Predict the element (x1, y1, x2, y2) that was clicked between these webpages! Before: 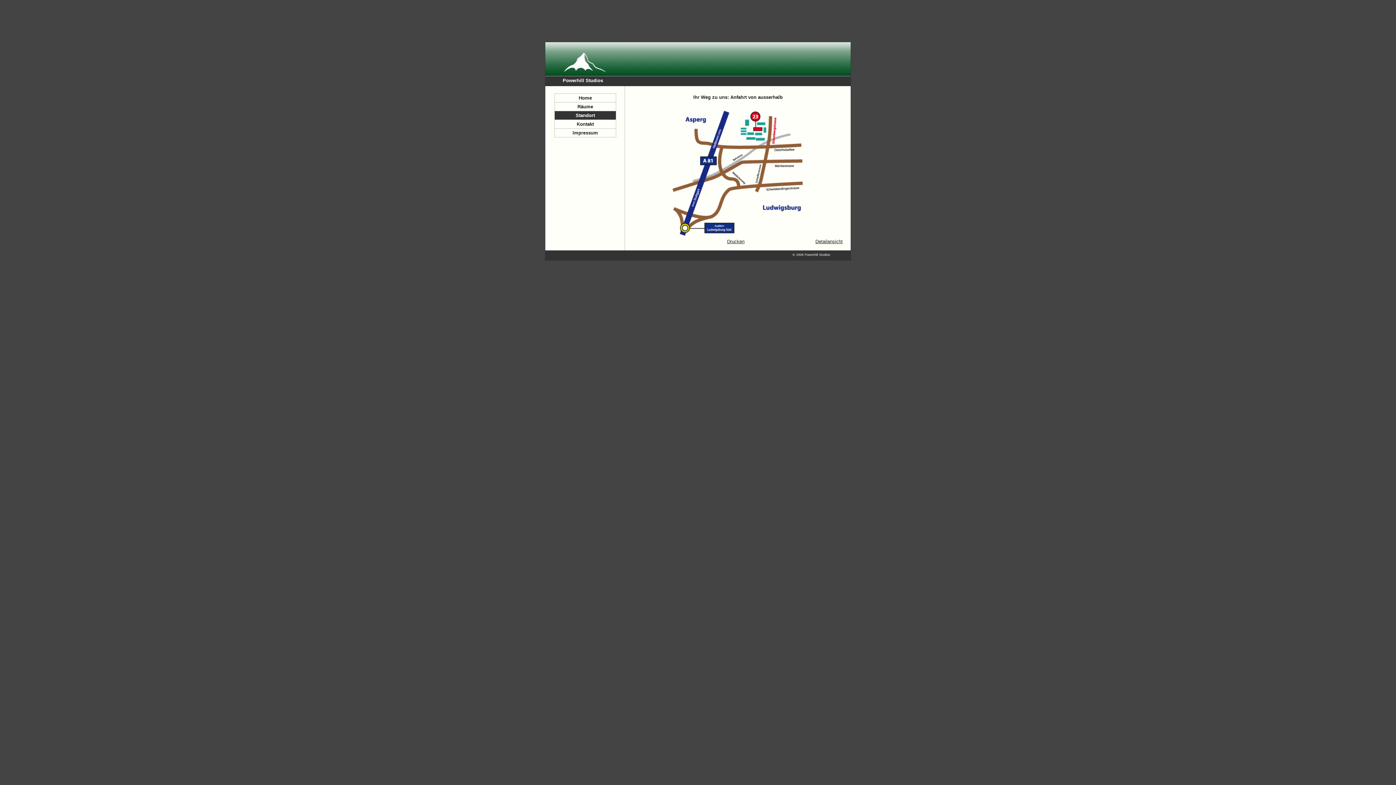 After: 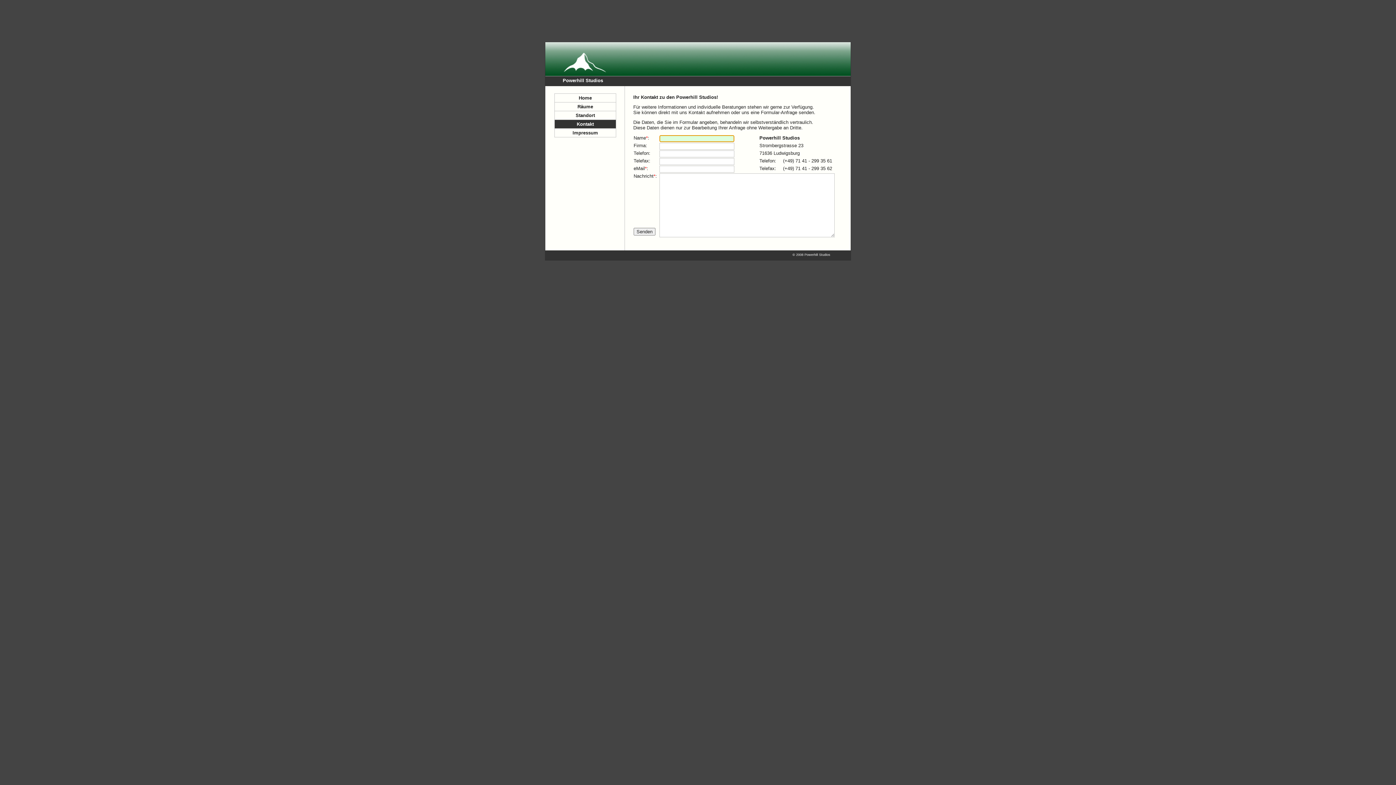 Action: bbox: (576, 121, 594, 126) label: Kontakt